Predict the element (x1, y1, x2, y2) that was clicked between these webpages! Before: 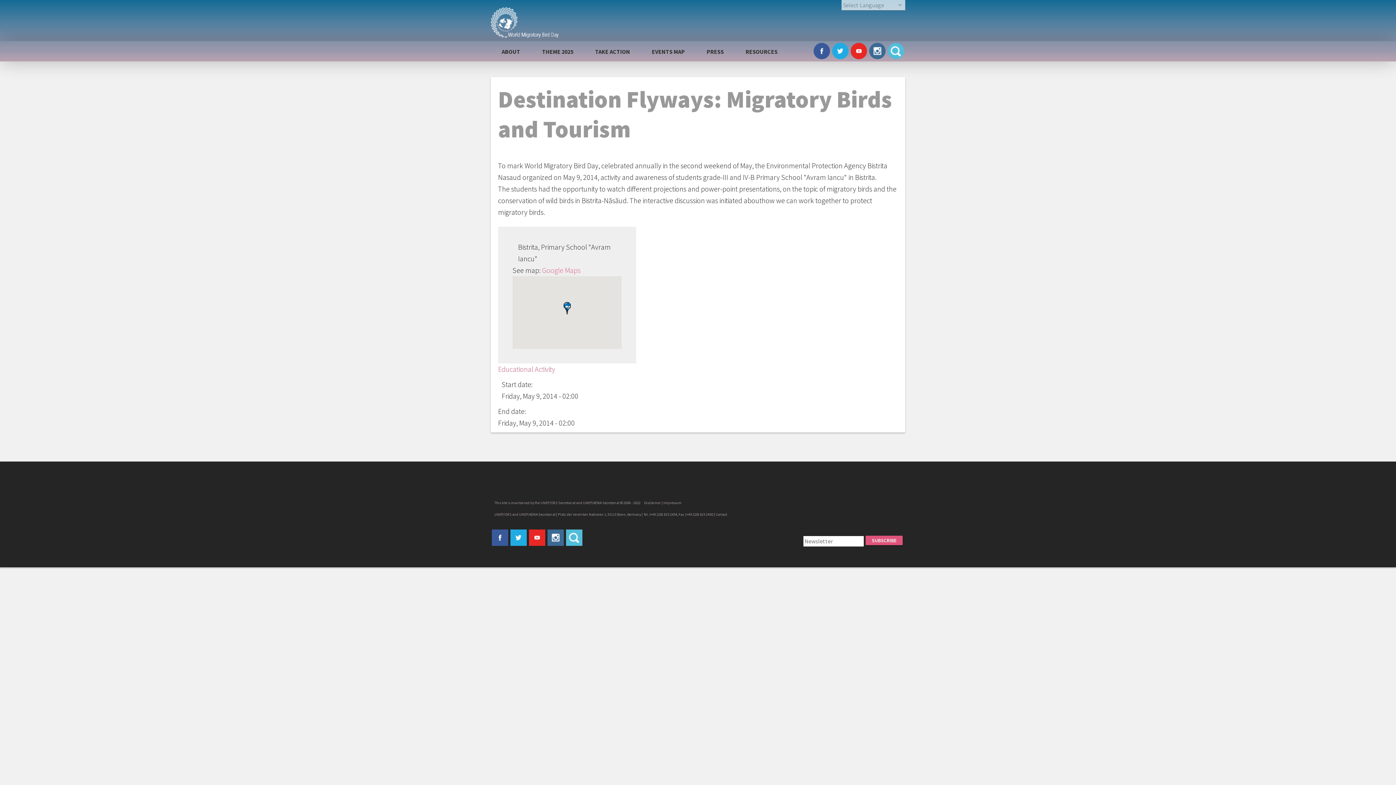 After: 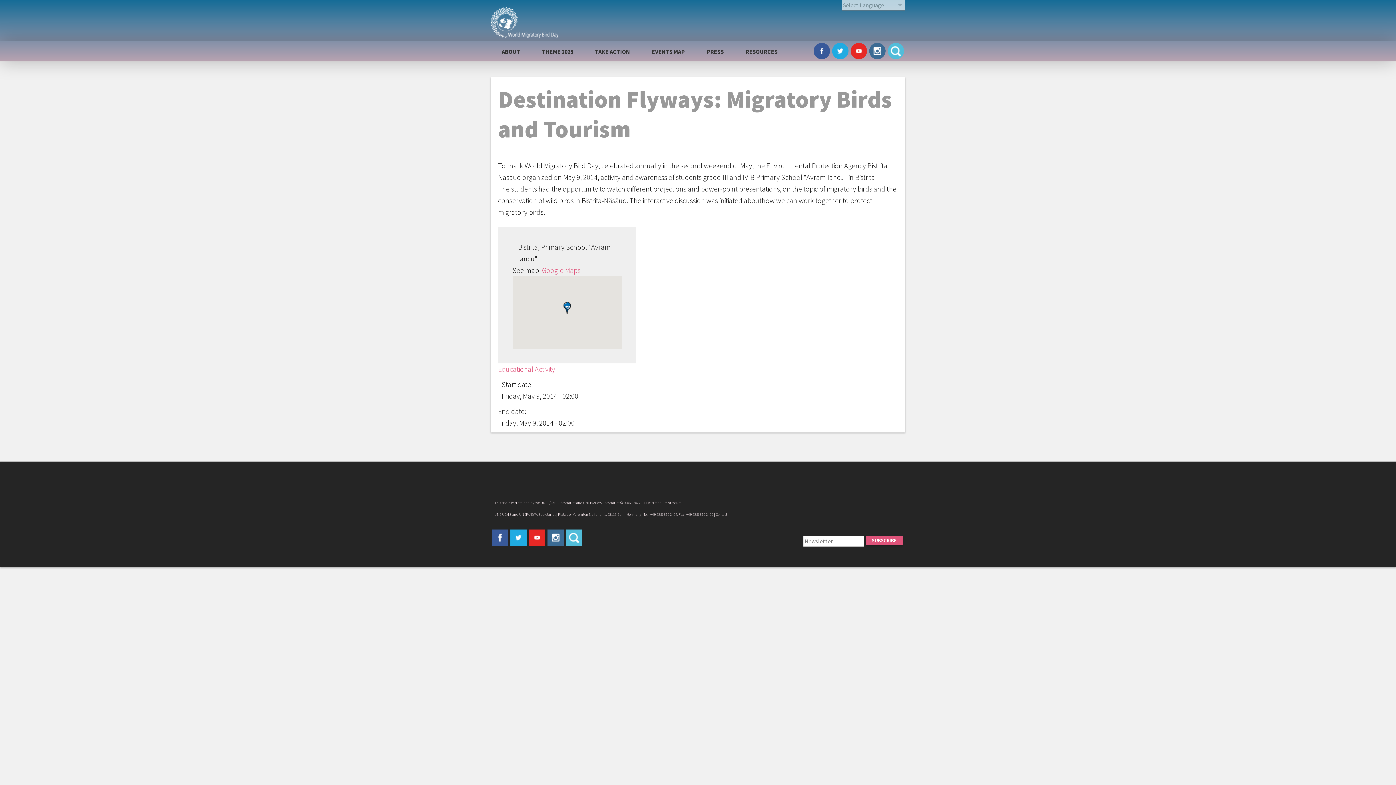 Action: bbox: (492, 529, 508, 546)